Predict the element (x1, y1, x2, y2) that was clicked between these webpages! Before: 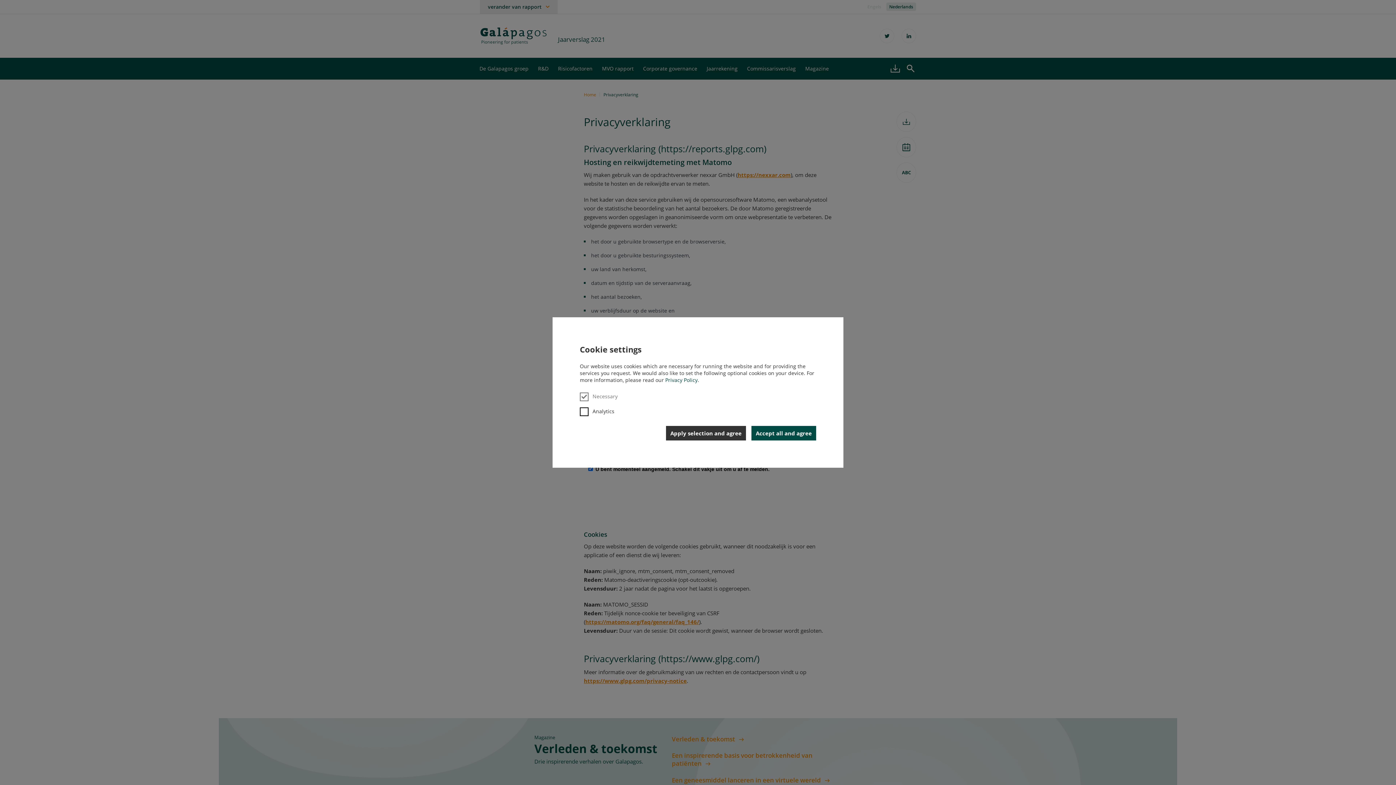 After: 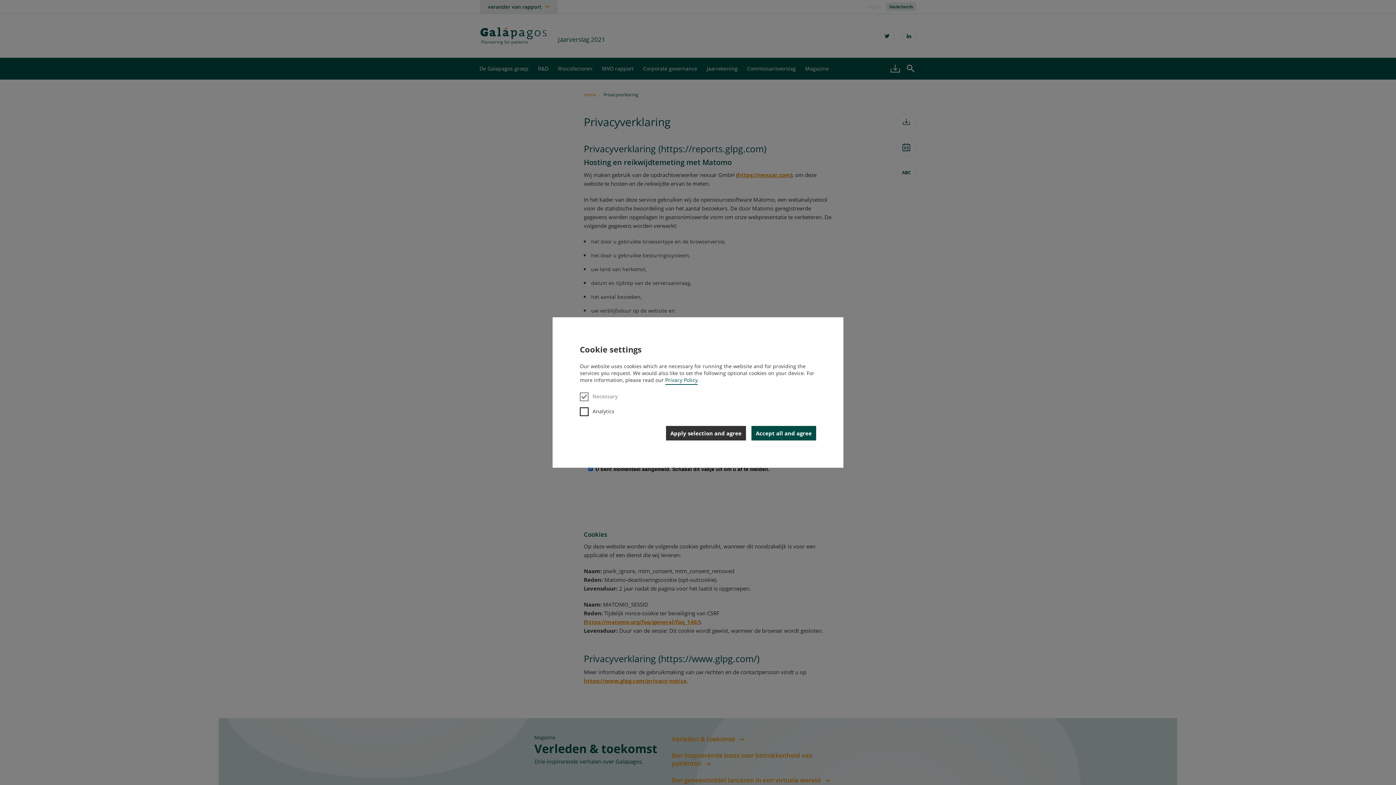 Action: bbox: (665, 376, 697, 385) label: Privacy Policy